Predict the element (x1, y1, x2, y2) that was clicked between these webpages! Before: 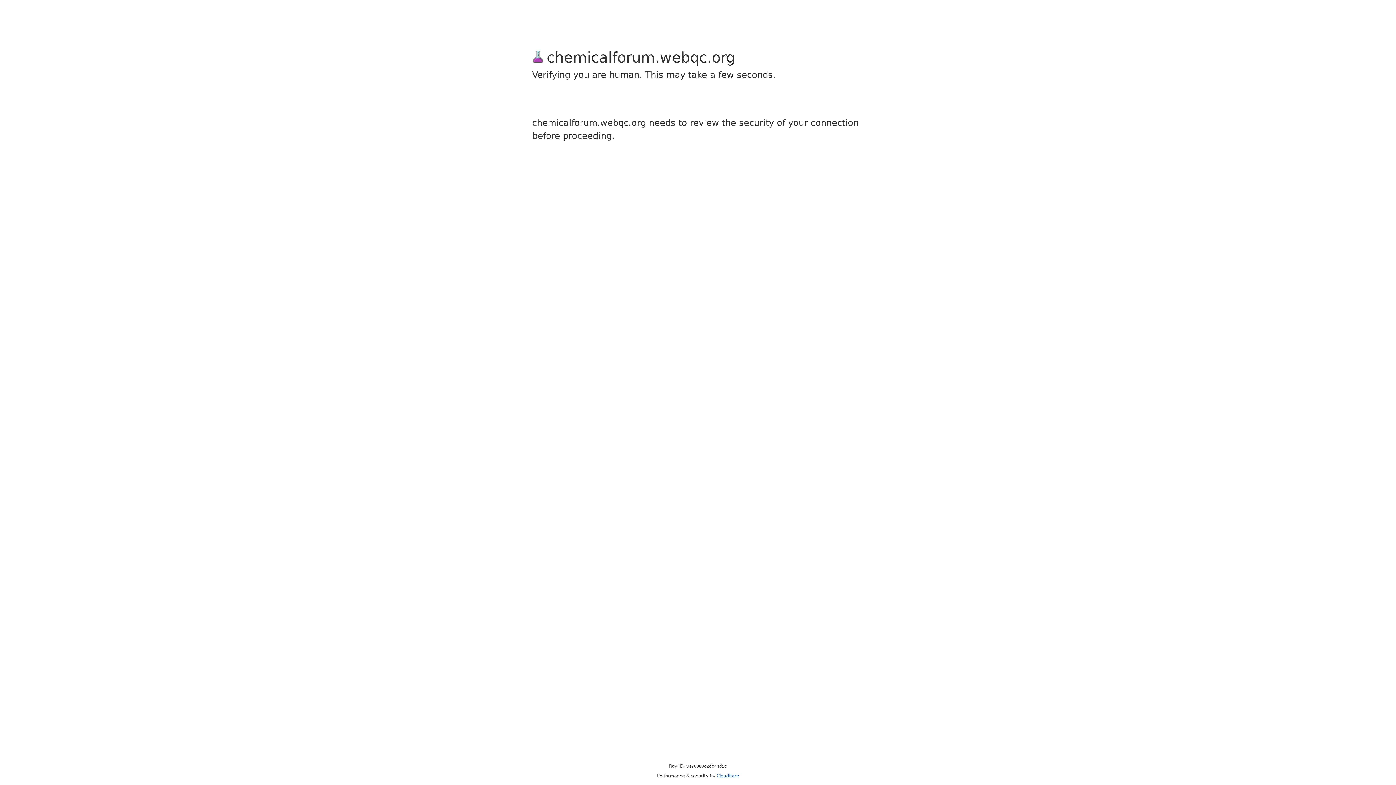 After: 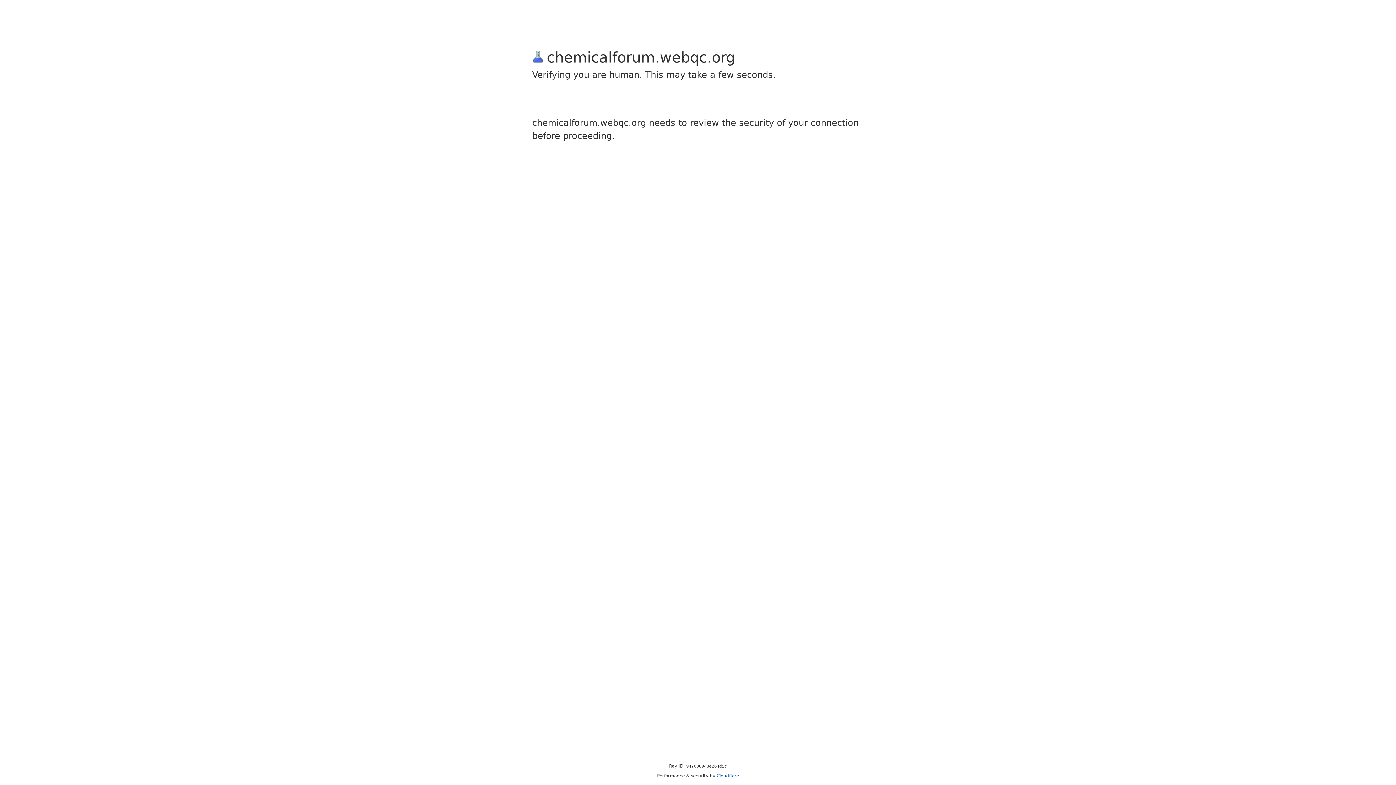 Action: label: Cloudflare bbox: (716, 773, 739, 778)